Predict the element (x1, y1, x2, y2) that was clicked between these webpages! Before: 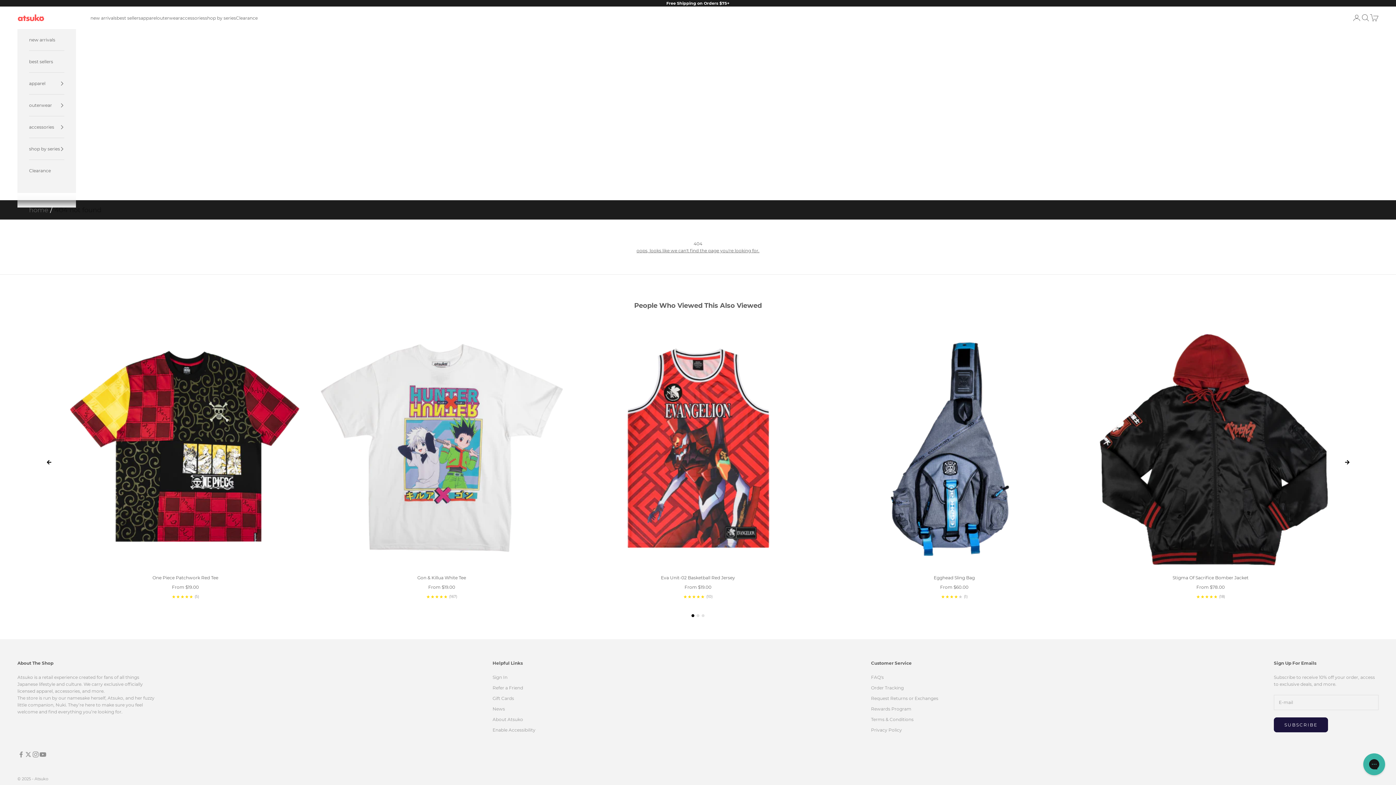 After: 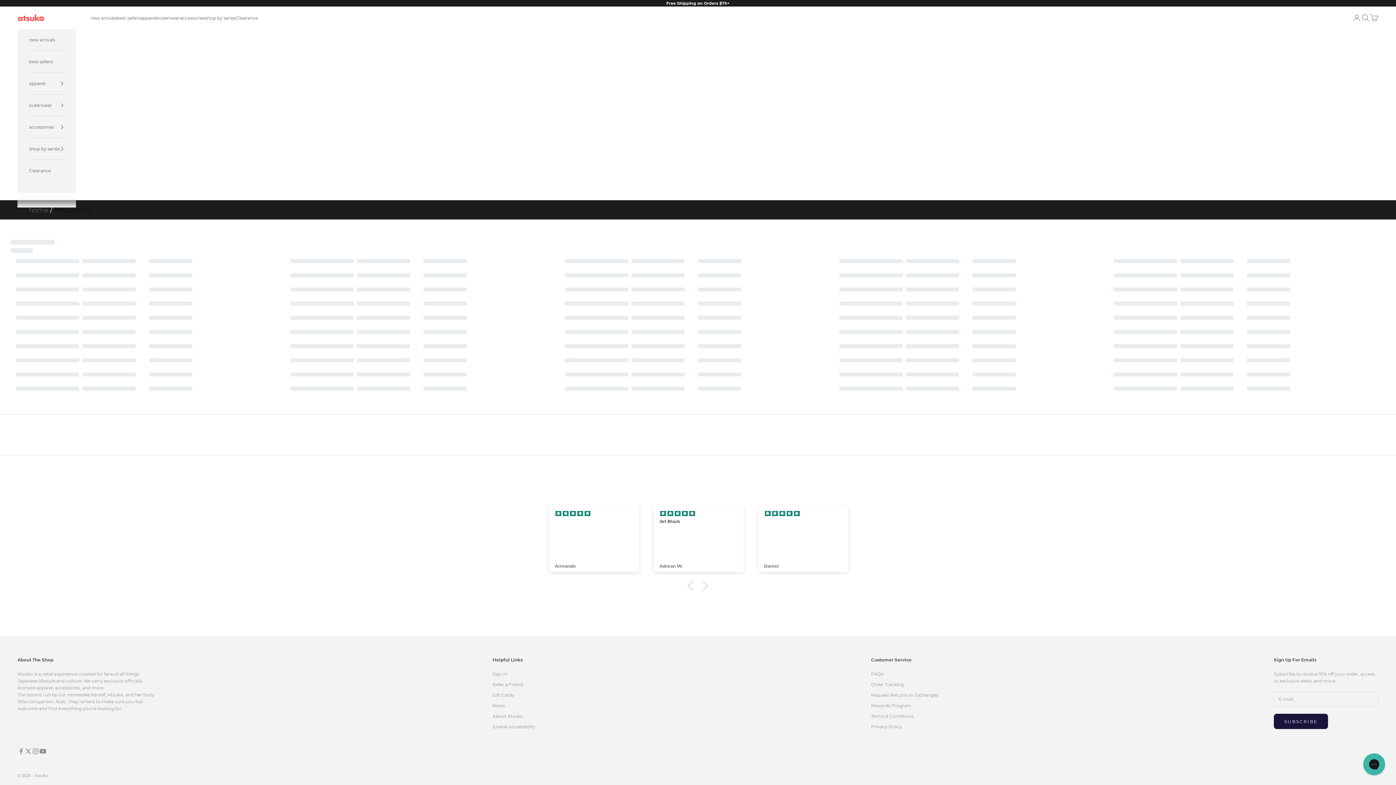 Action: bbox: (116, 14, 140, 21) label: best sellers